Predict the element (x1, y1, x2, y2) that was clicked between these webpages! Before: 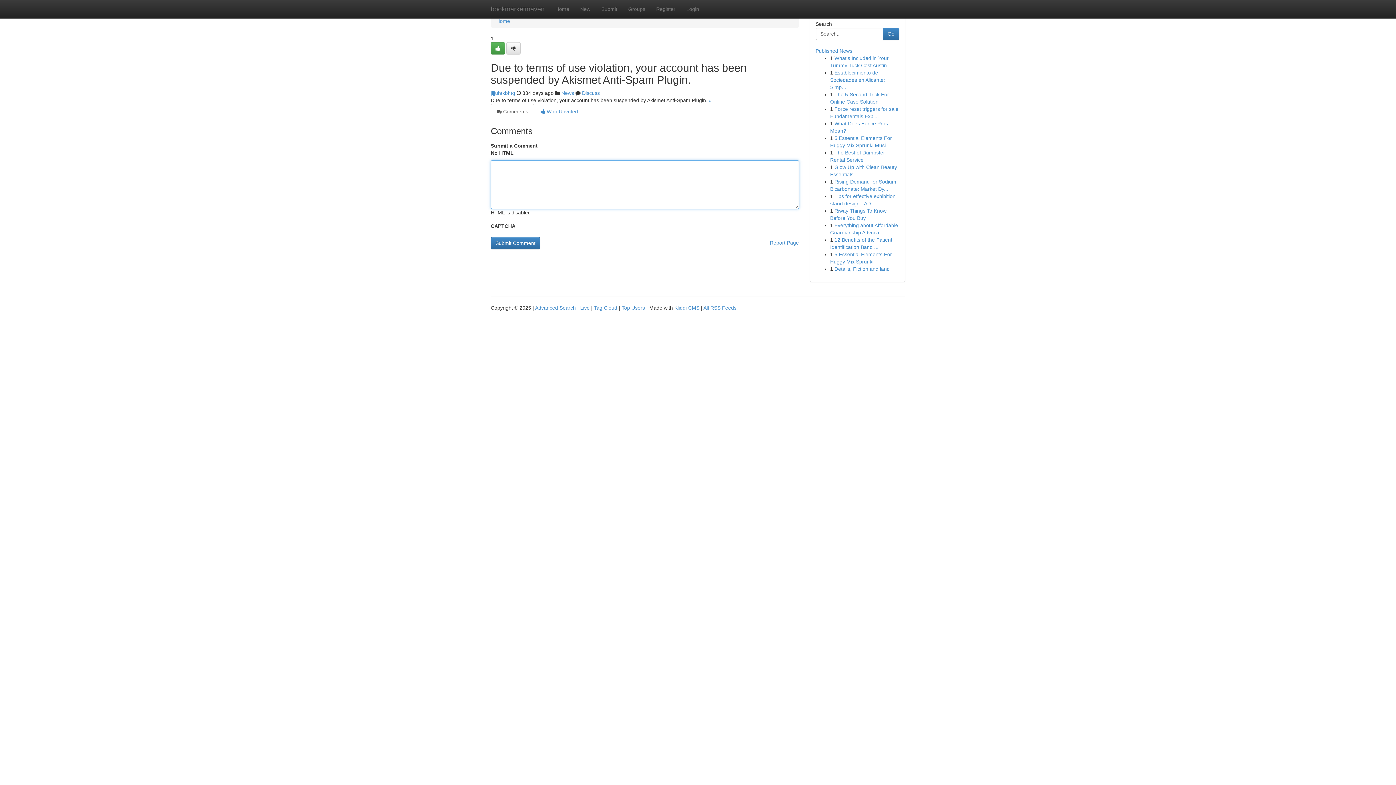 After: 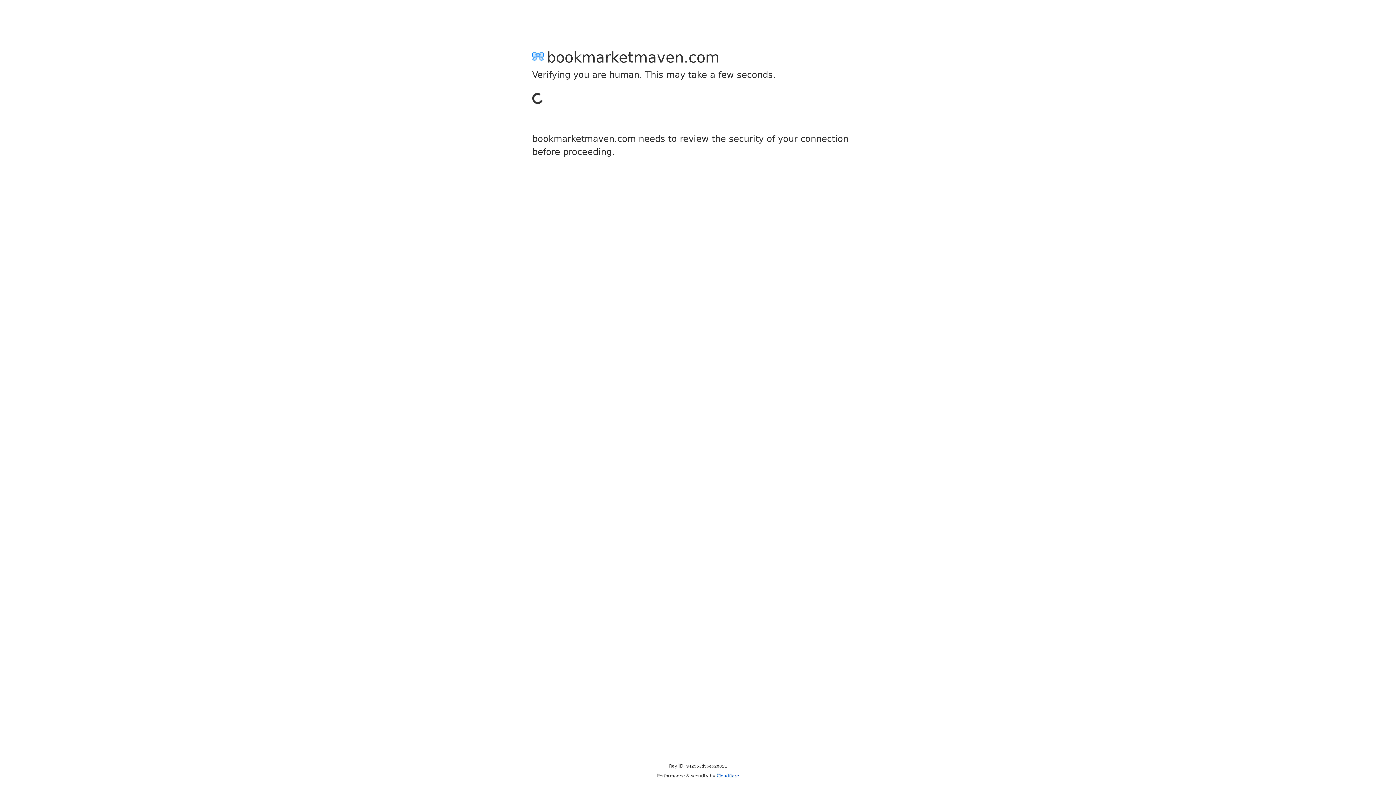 Action: bbox: (490, 42, 505, 54)